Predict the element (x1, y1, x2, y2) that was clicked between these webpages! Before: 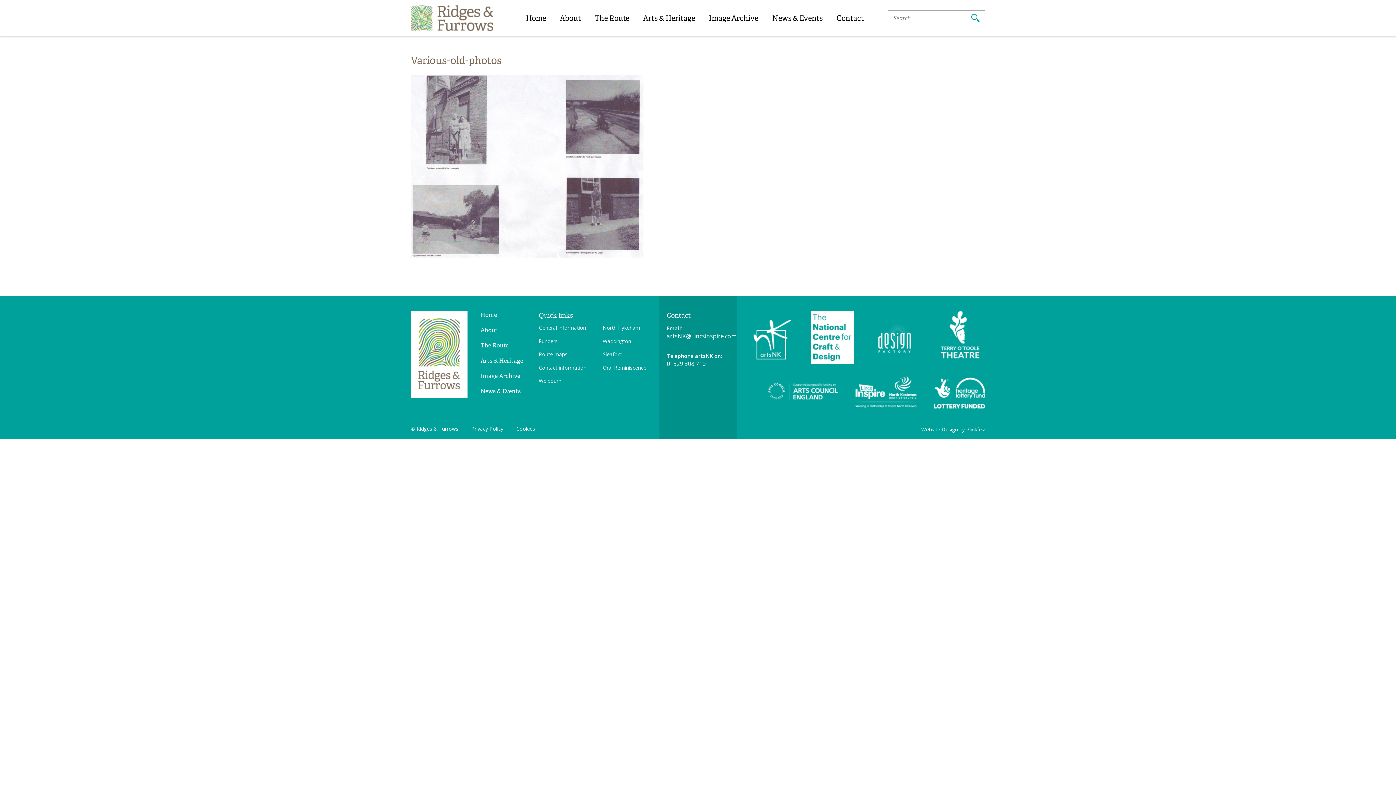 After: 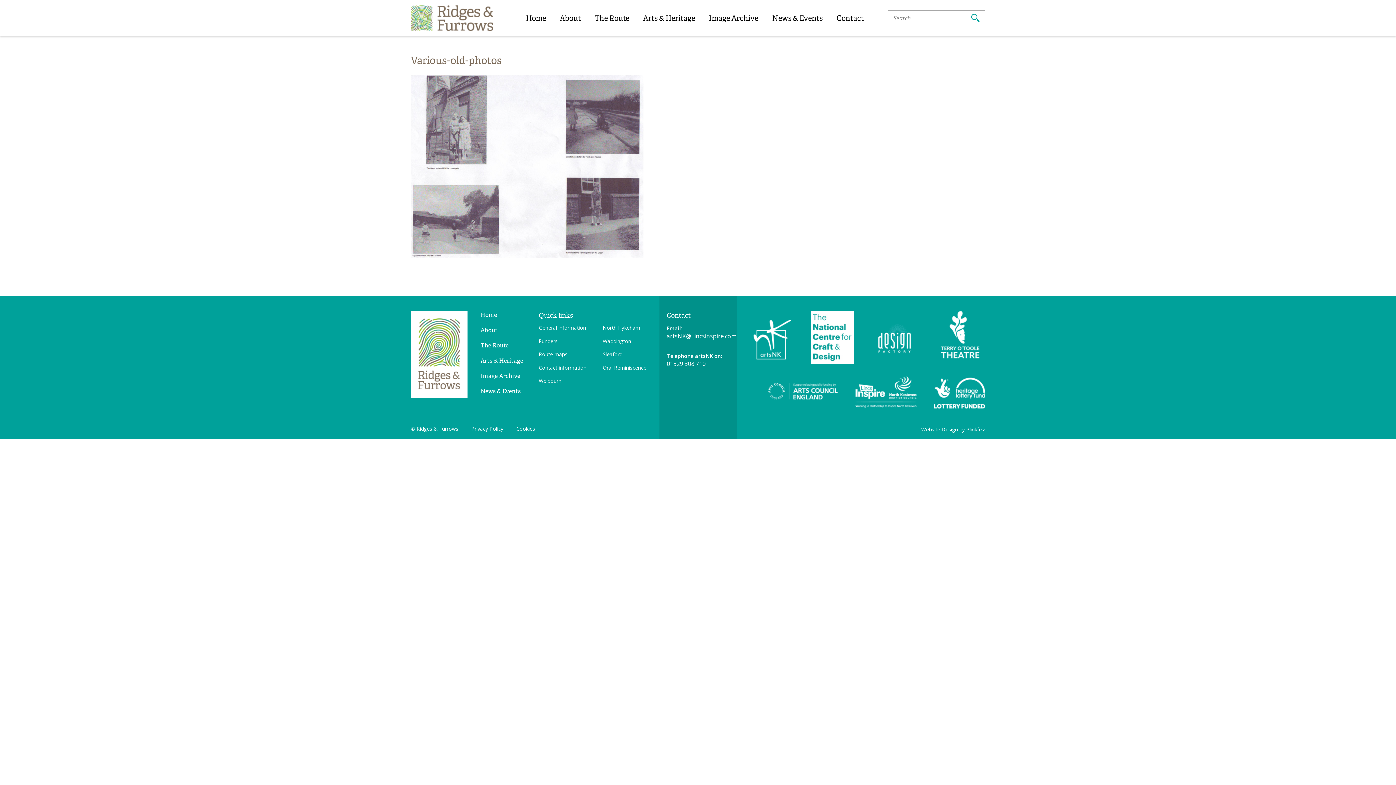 Action: label:   bbox: (753, 412, 839, 420)